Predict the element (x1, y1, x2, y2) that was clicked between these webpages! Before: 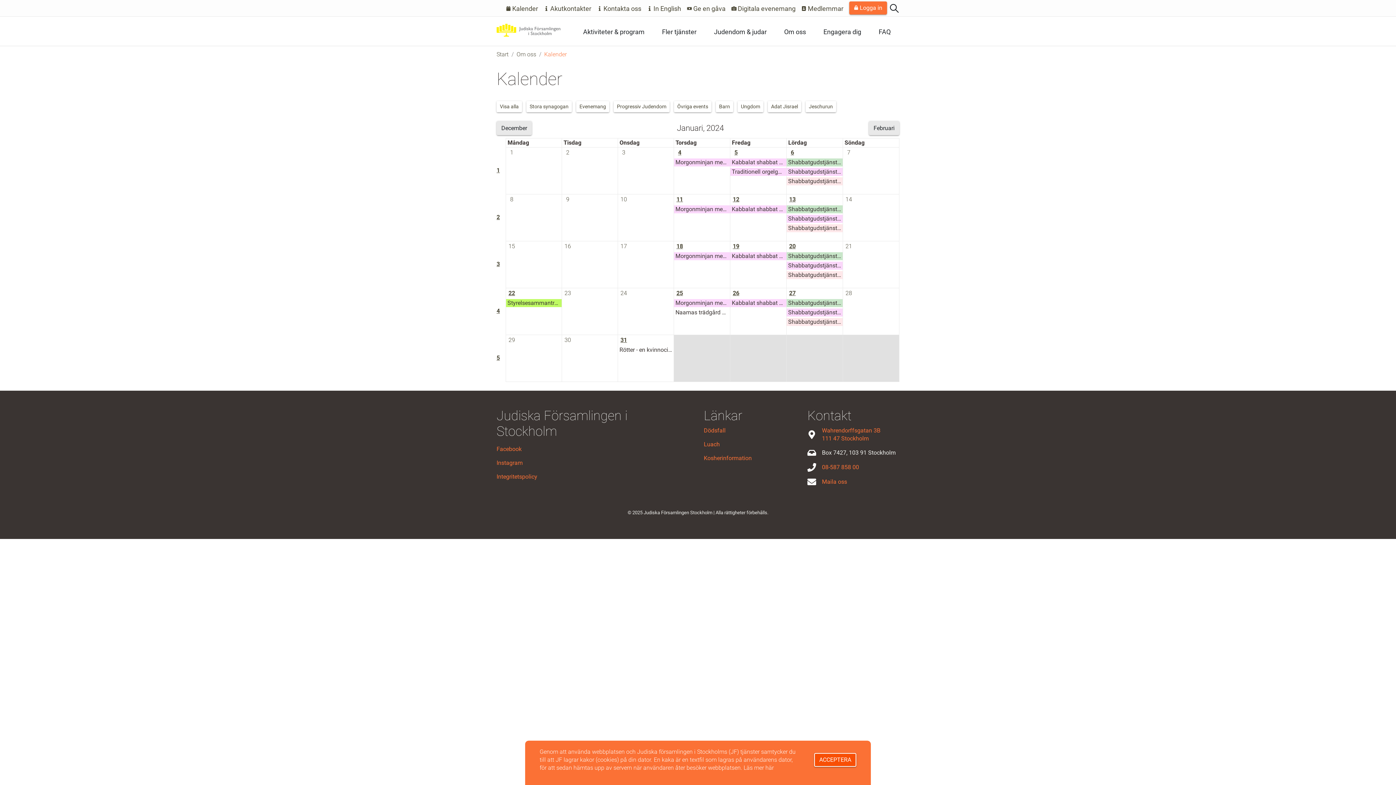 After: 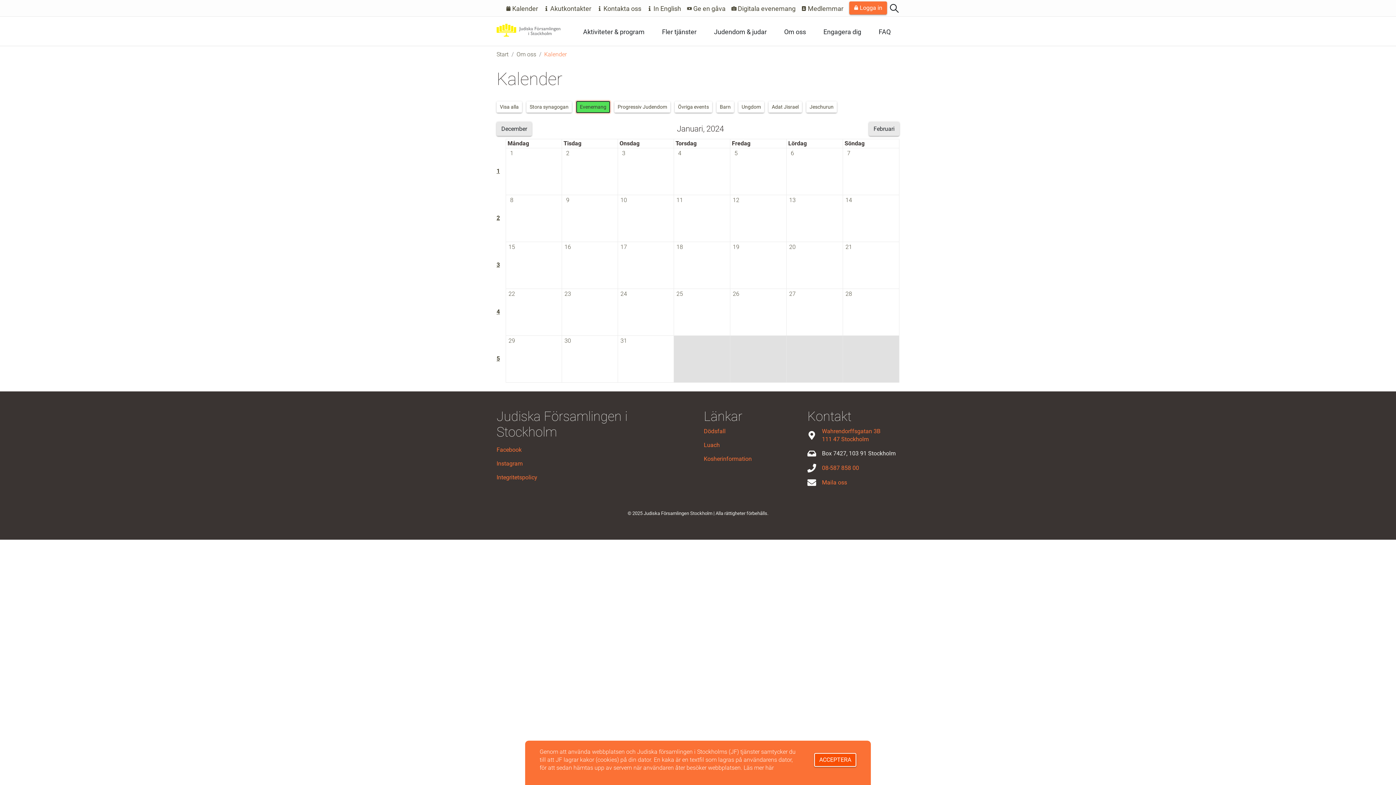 Action: bbox: (576, 101, 609, 112) label: Evenemang